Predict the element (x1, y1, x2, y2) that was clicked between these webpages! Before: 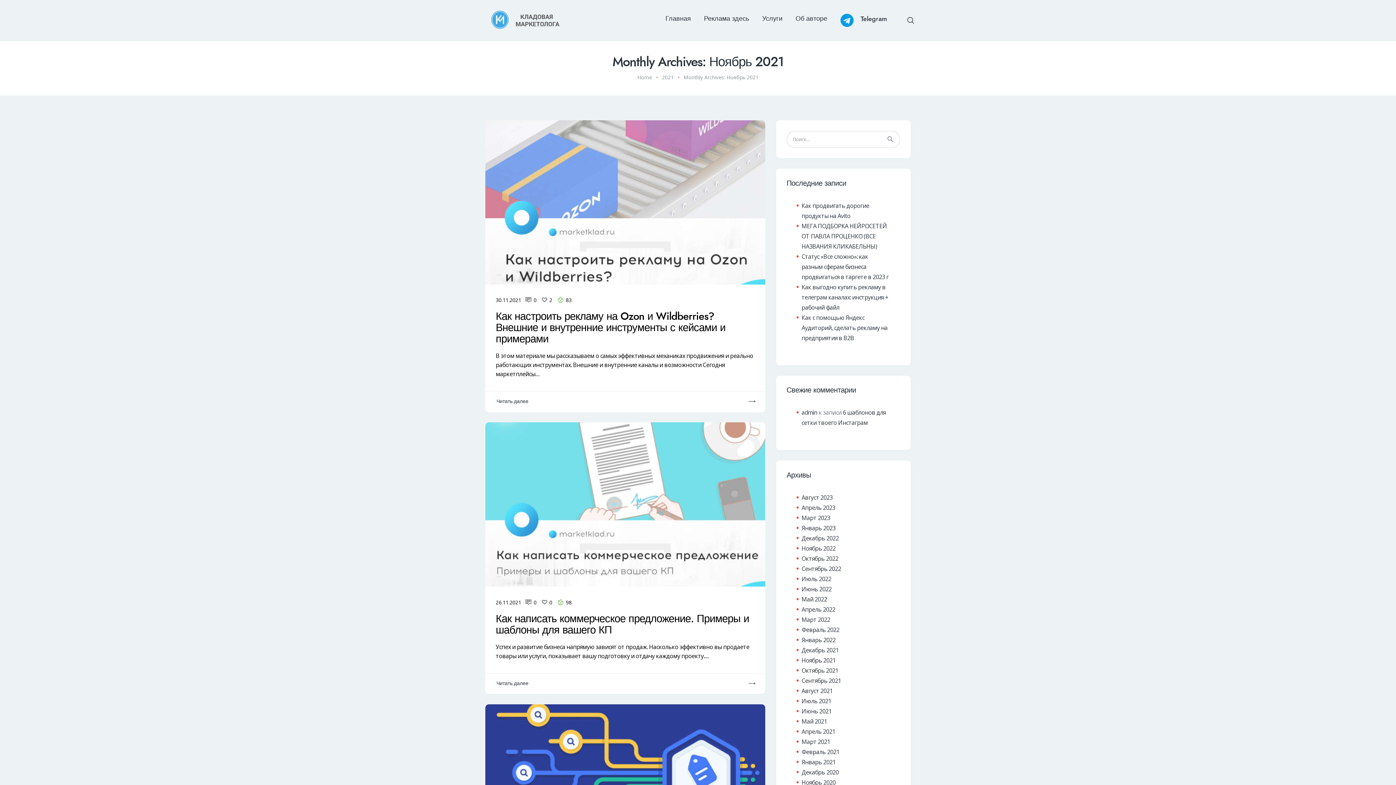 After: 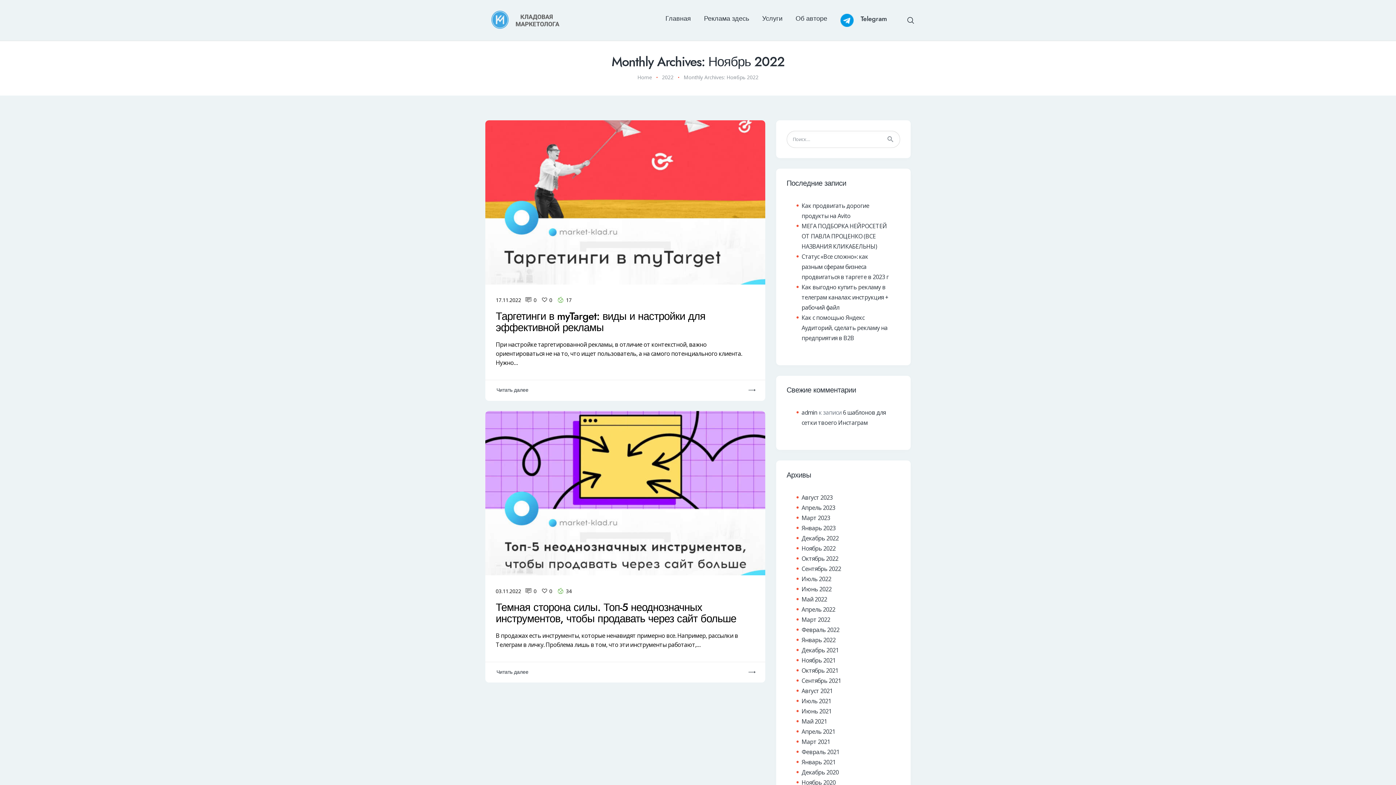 Action: label: Ноябрь 2022 bbox: (801, 544, 835, 552)